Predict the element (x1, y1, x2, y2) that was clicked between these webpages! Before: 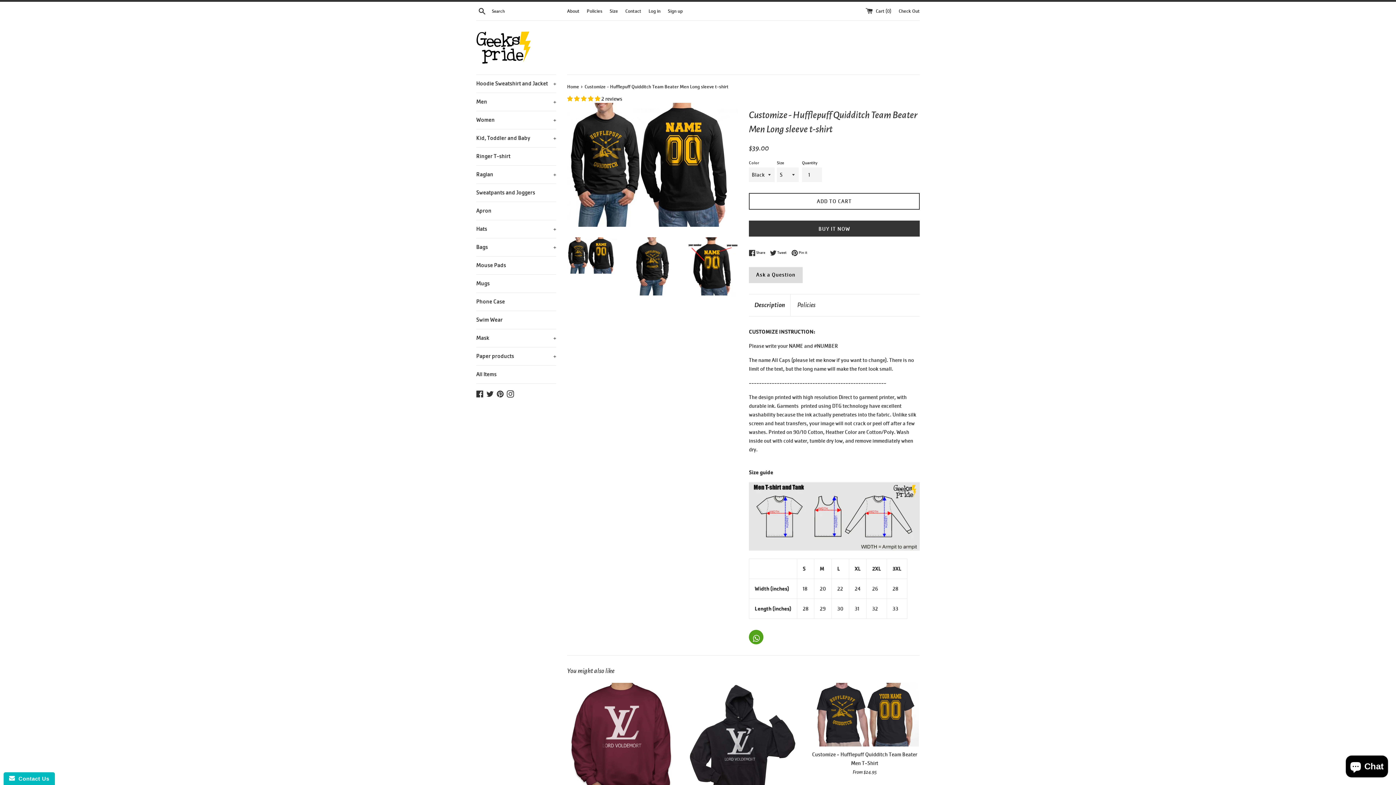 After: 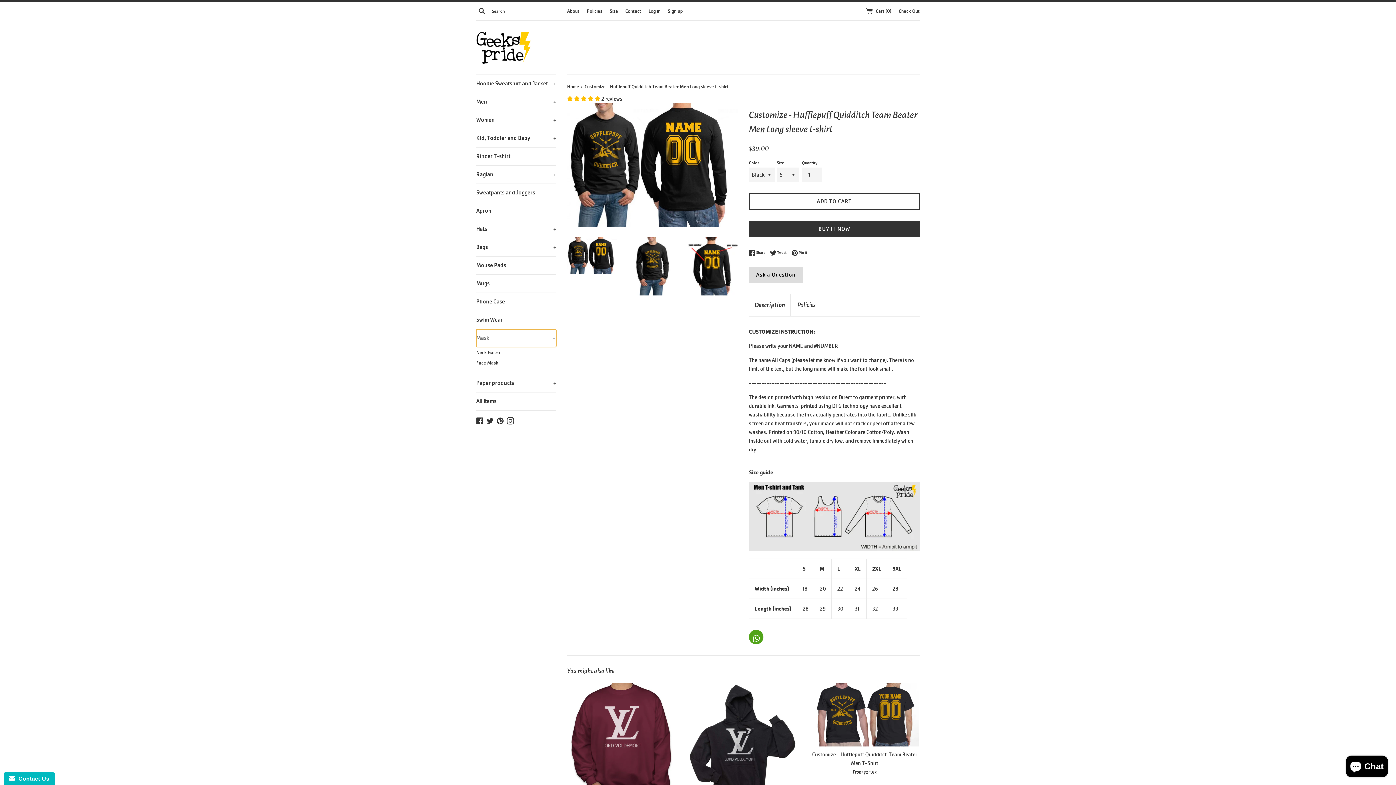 Action: label: Mask
+ bbox: (476, 329, 556, 347)